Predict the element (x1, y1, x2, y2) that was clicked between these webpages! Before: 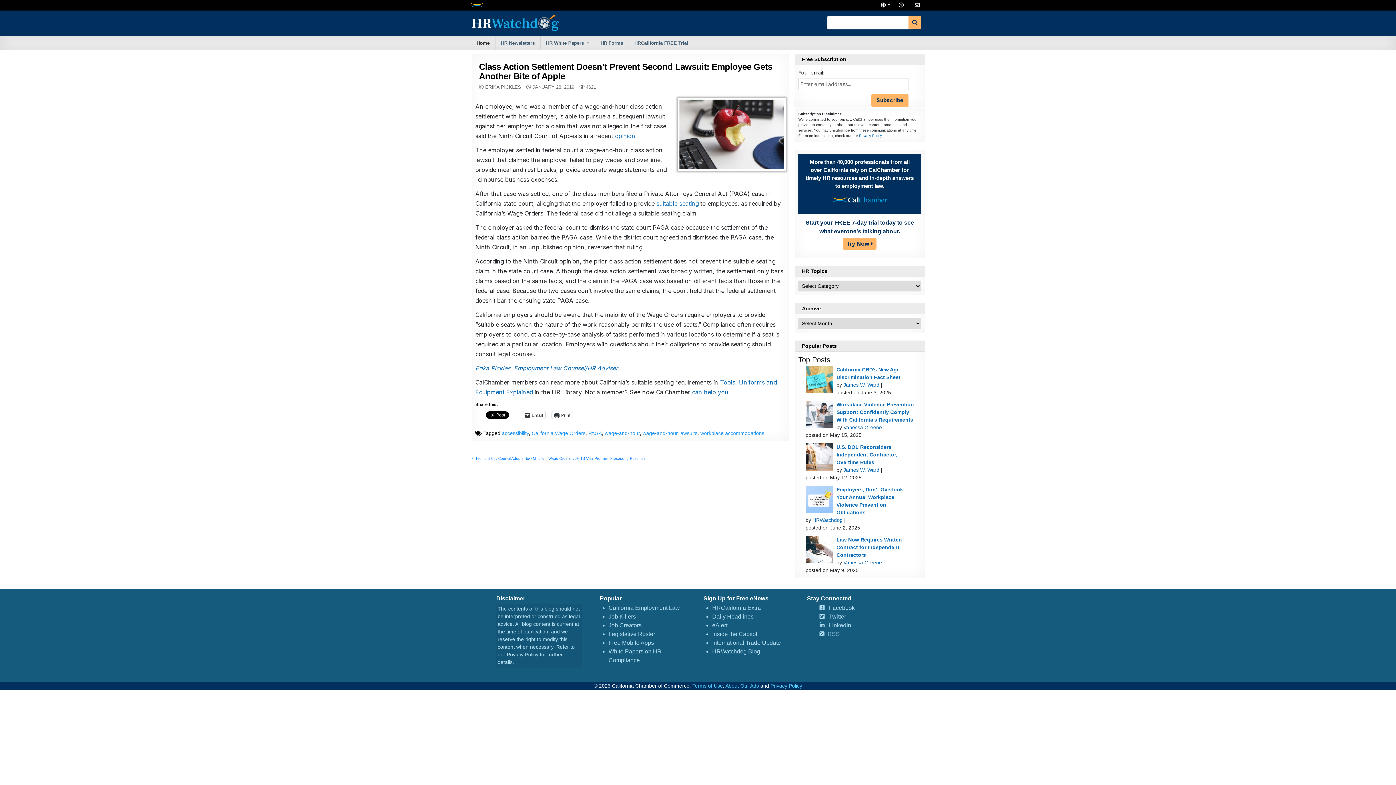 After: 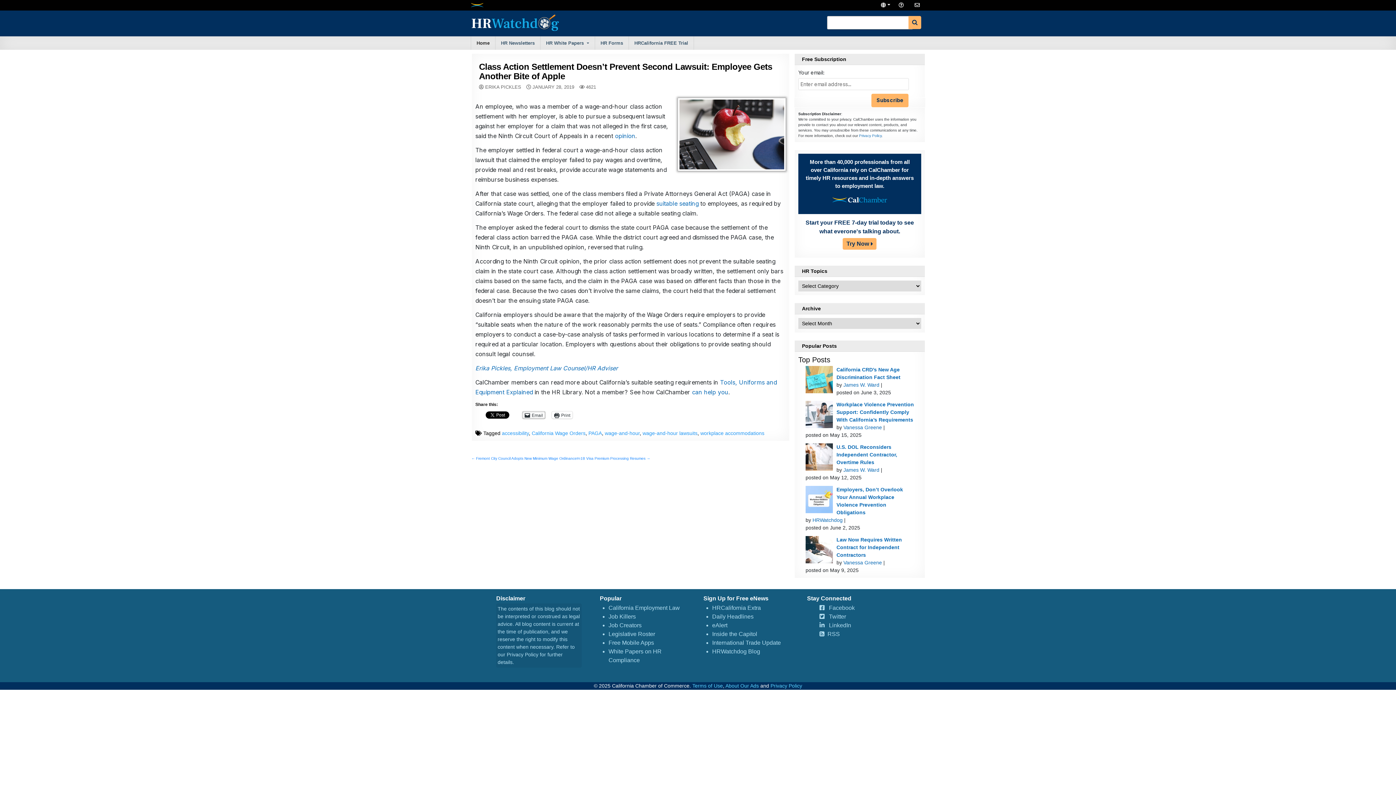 Action: label: Email bbox: (522, 411, 545, 418)